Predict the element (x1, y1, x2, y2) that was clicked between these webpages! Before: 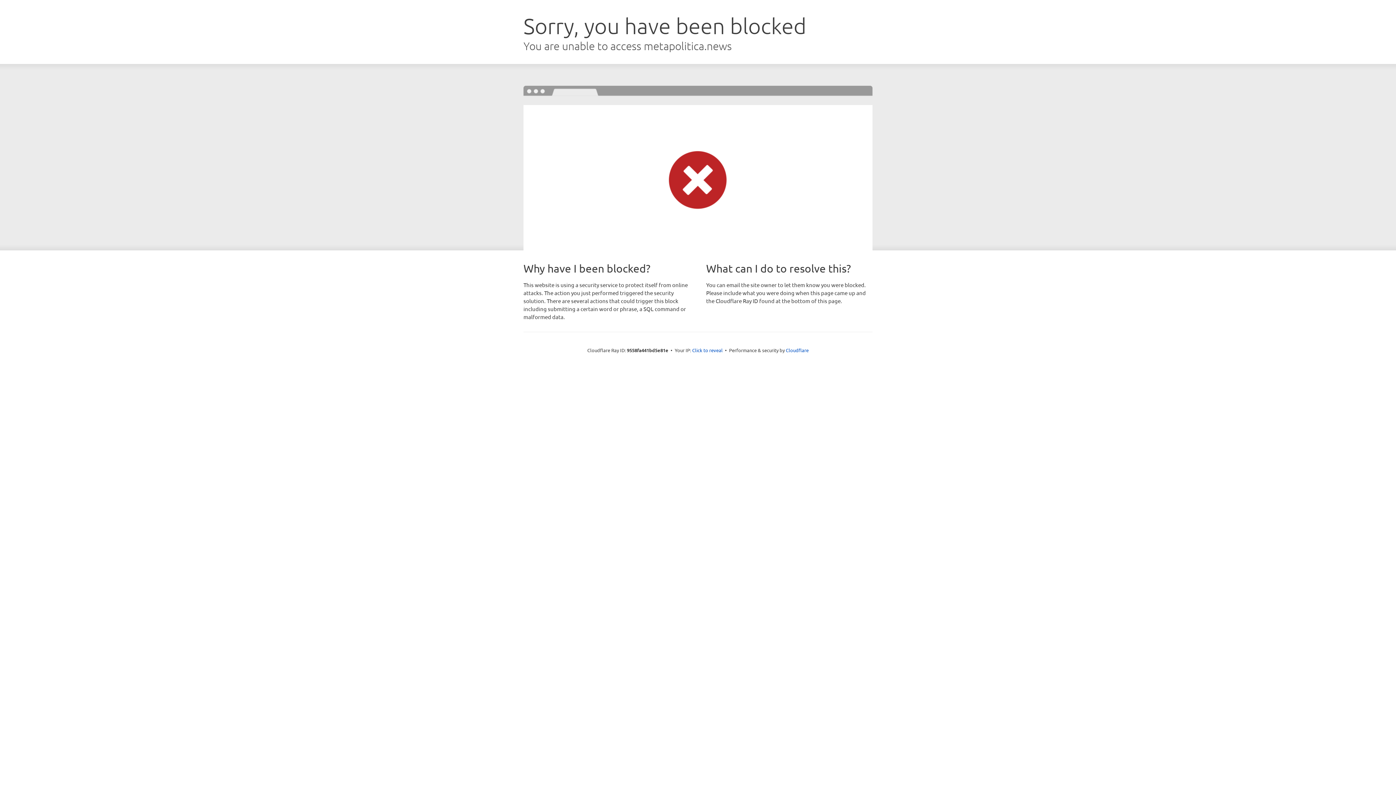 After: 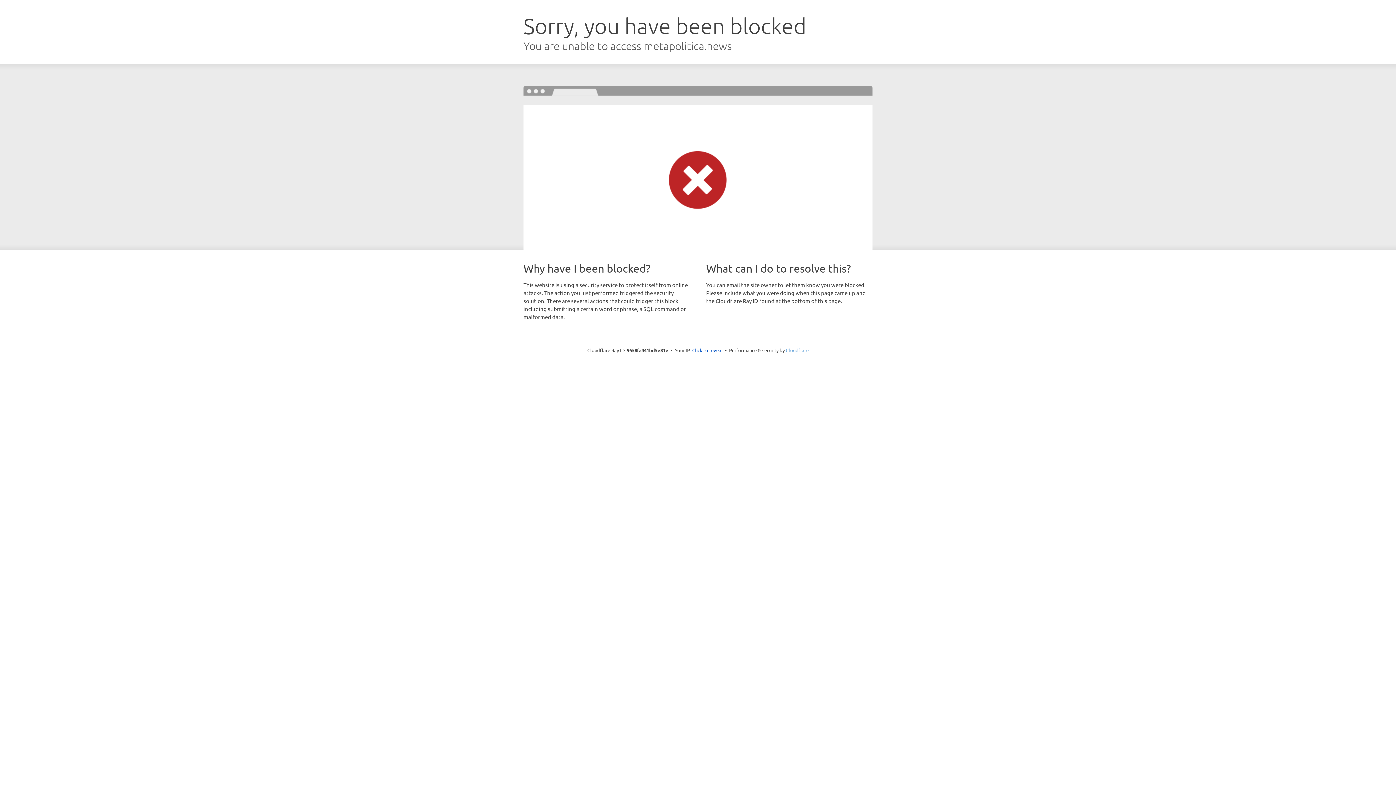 Action: bbox: (786, 347, 808, 353) label: Cloudflare